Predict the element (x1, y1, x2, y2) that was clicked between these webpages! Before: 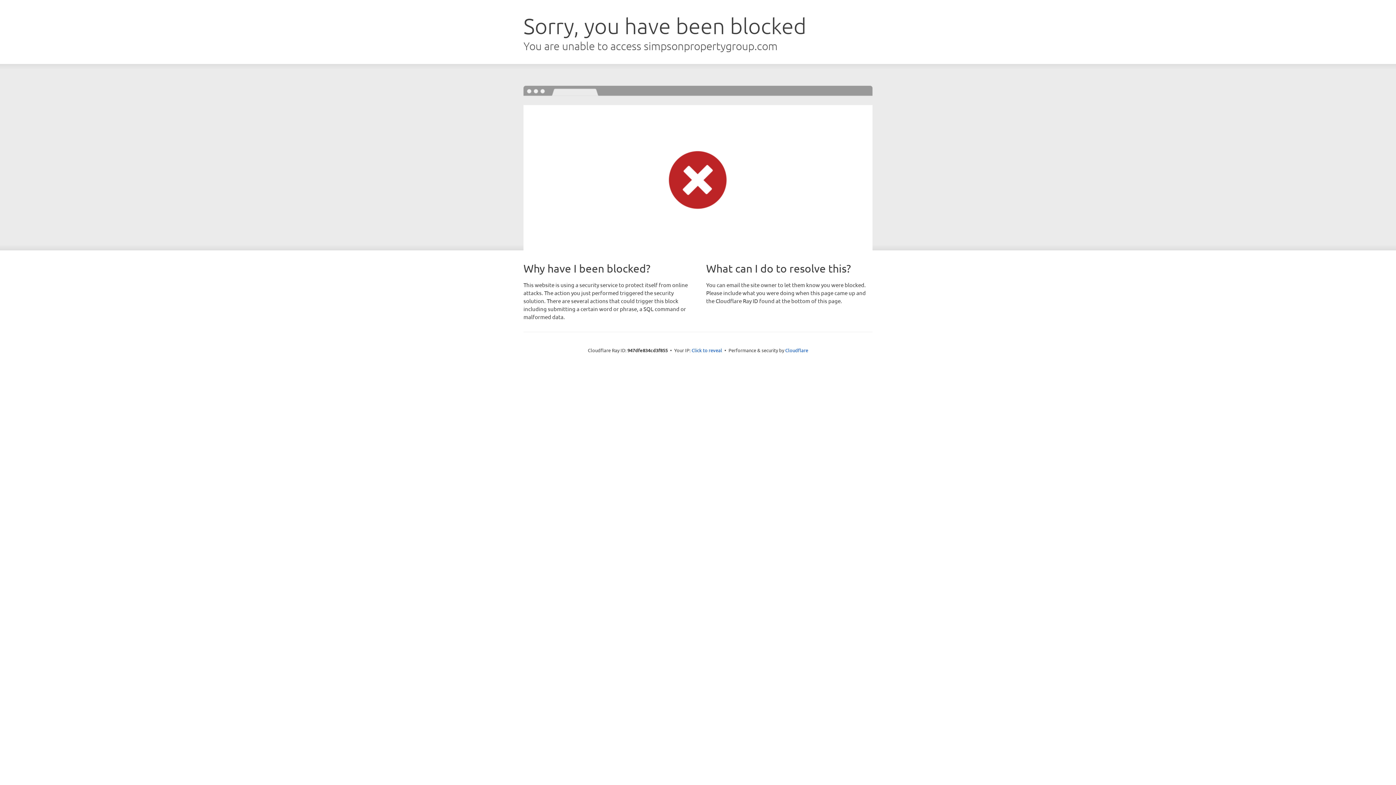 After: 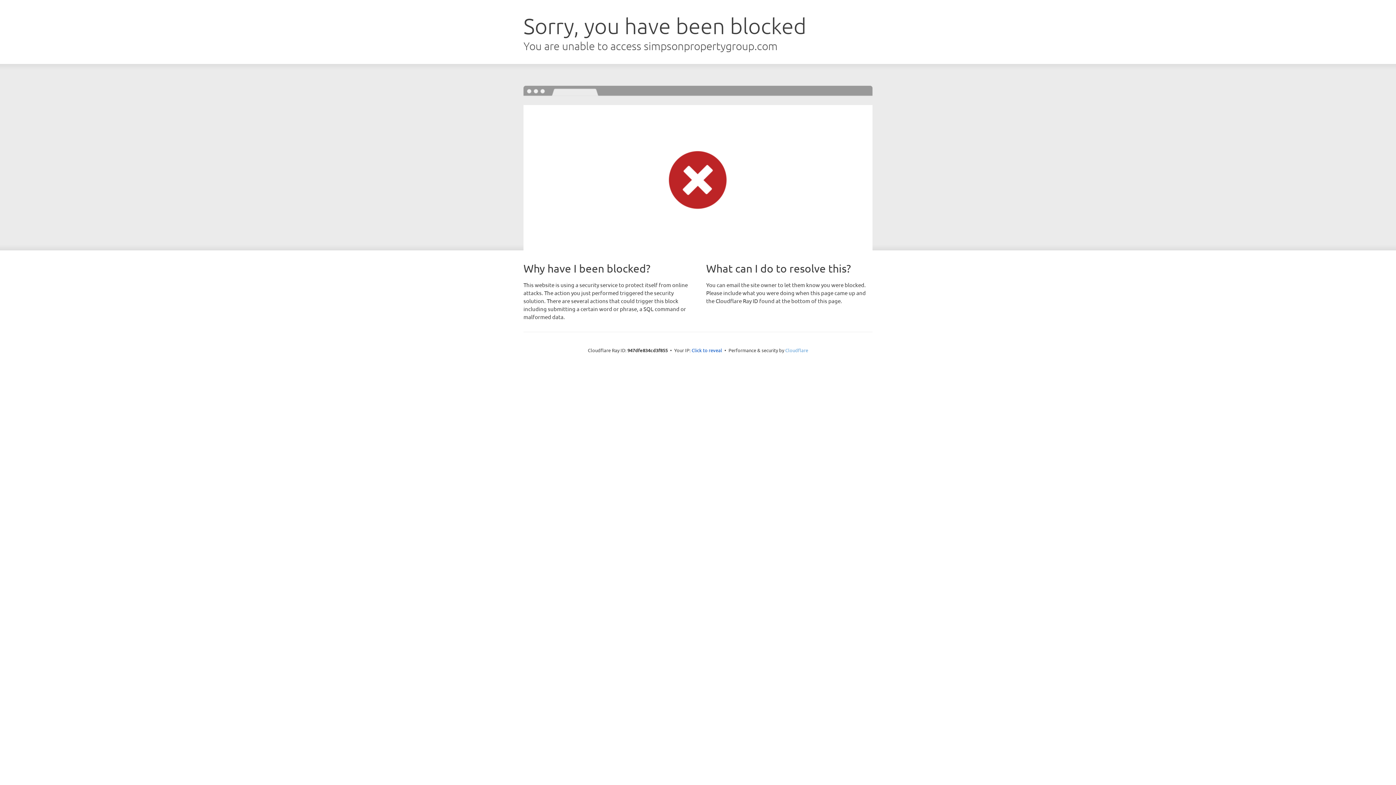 Action: bbox: (785, 347, 808, 353) label: Cloudflare